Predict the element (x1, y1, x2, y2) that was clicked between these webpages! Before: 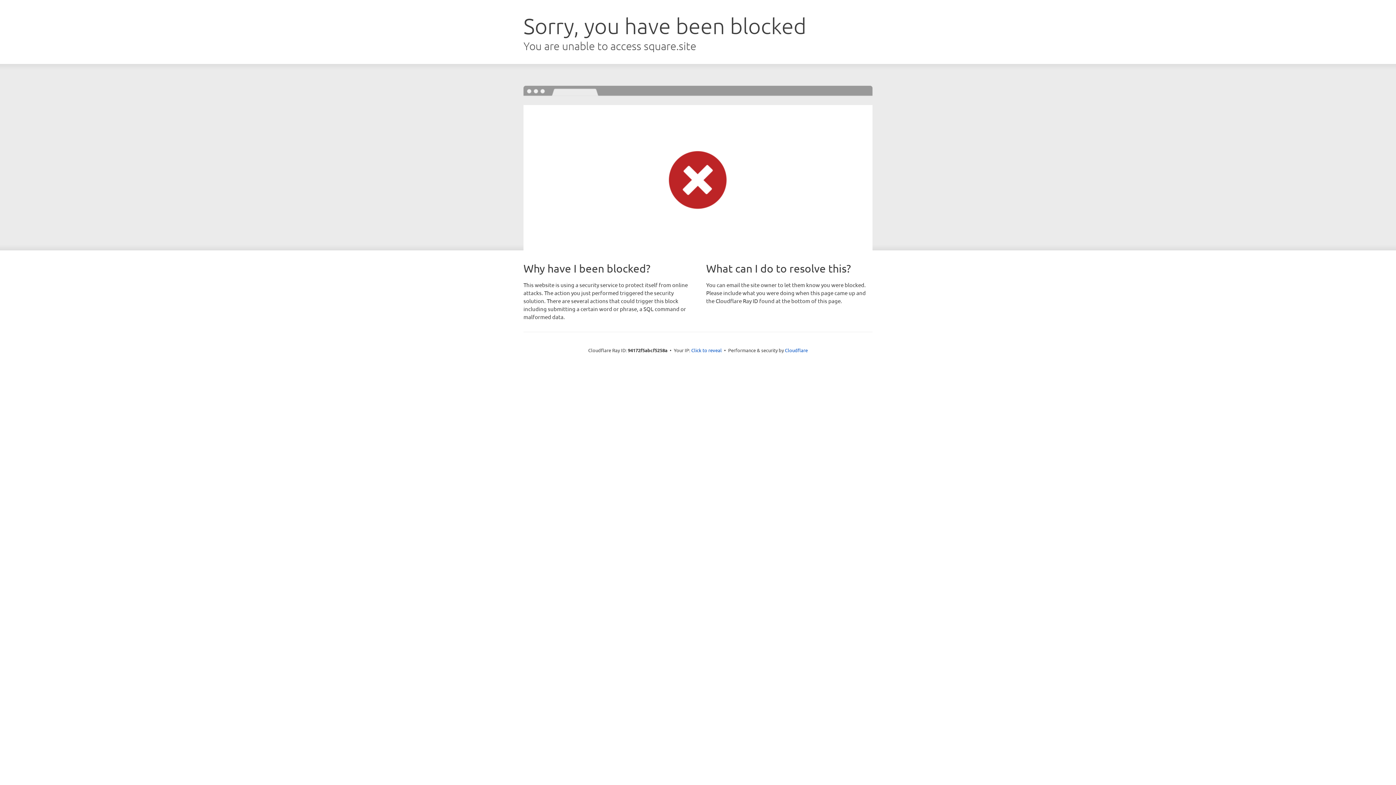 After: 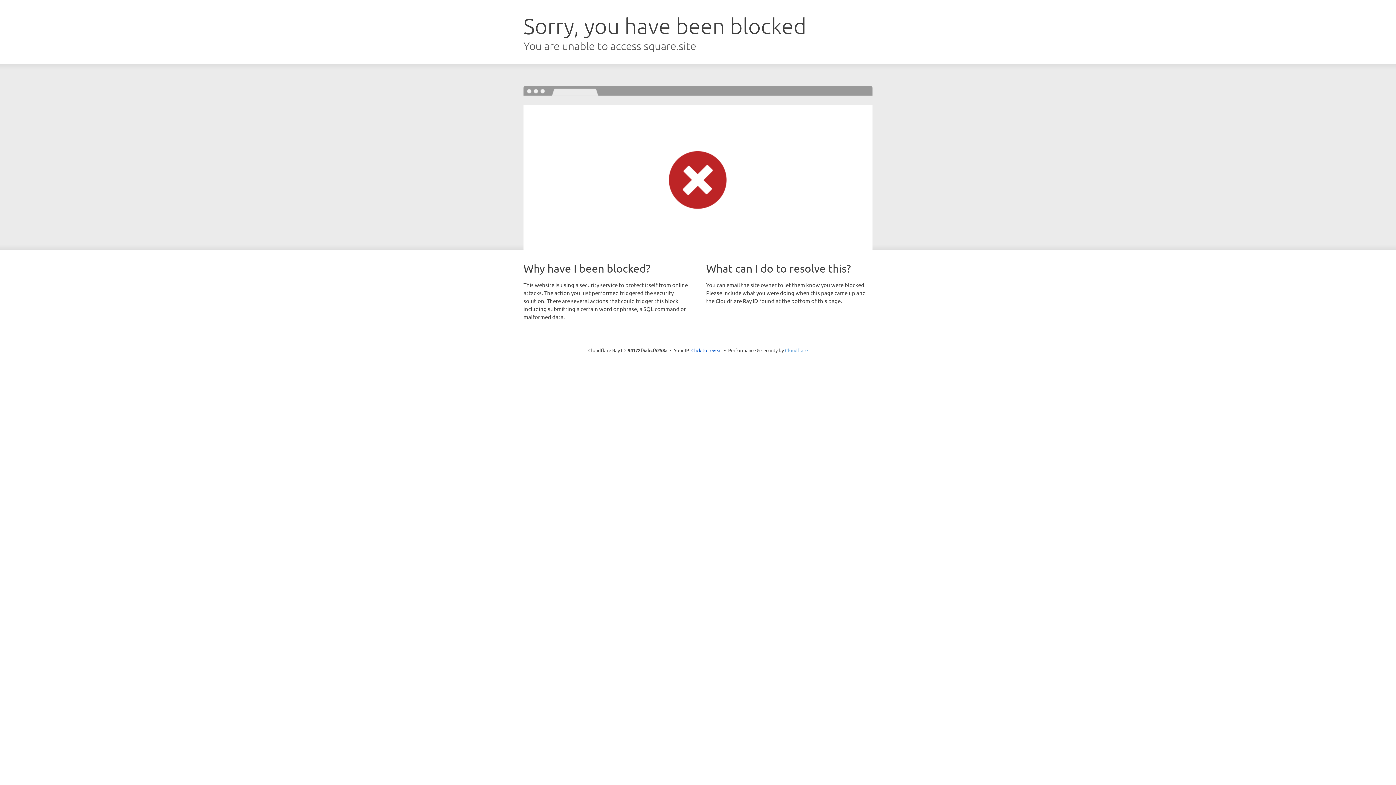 Action: bbox: (785, 347, 808, 353) label: Cloudflare